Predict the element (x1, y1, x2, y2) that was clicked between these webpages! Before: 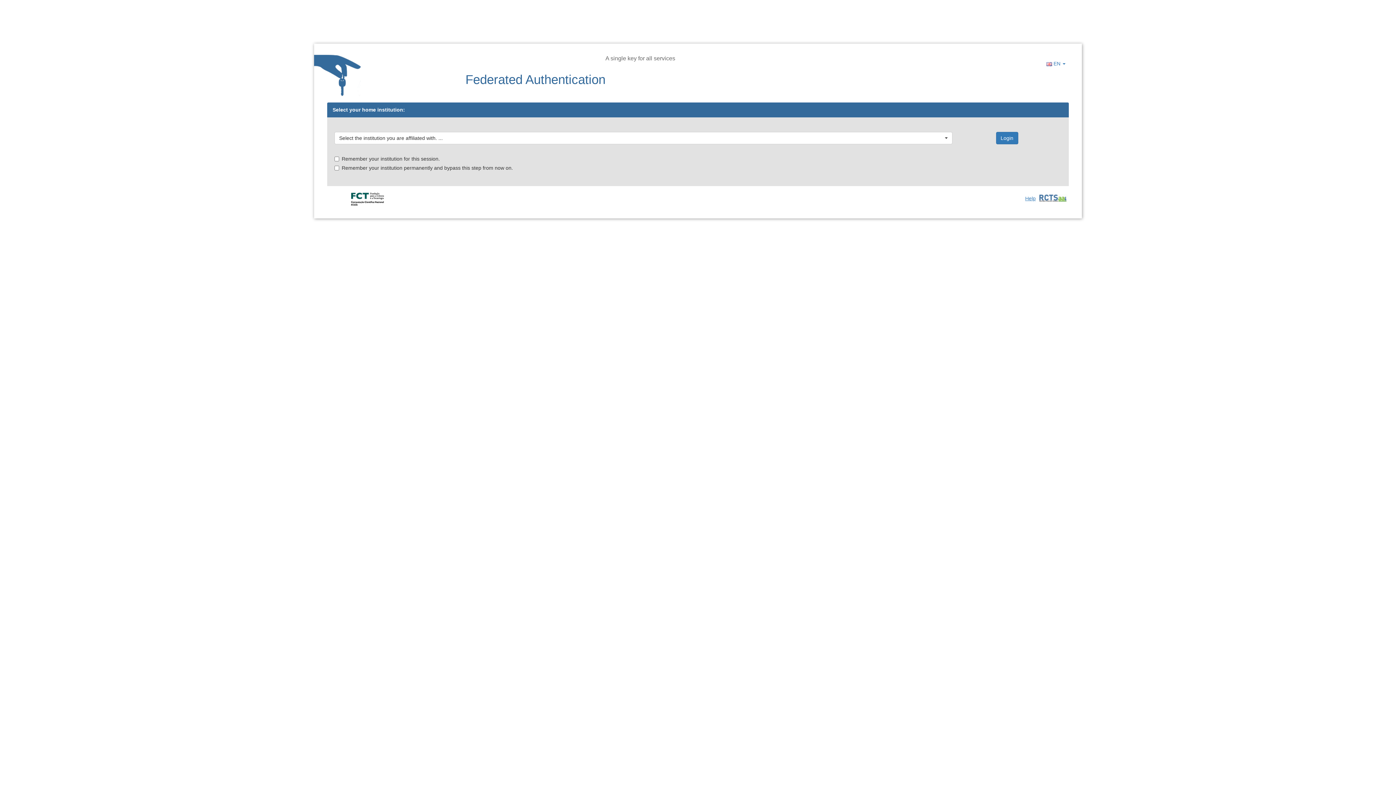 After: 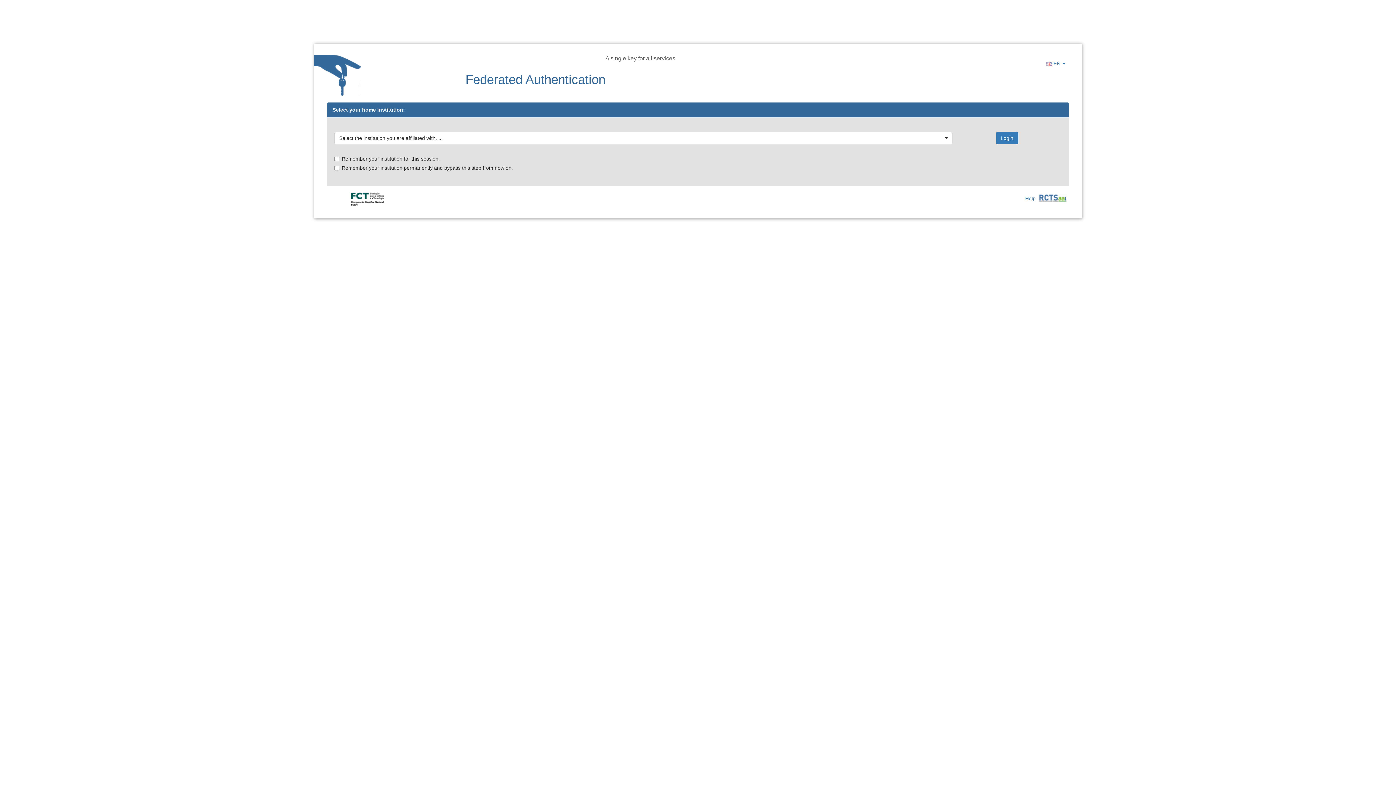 Action: bbox: (1036, 190, 1071, 207)